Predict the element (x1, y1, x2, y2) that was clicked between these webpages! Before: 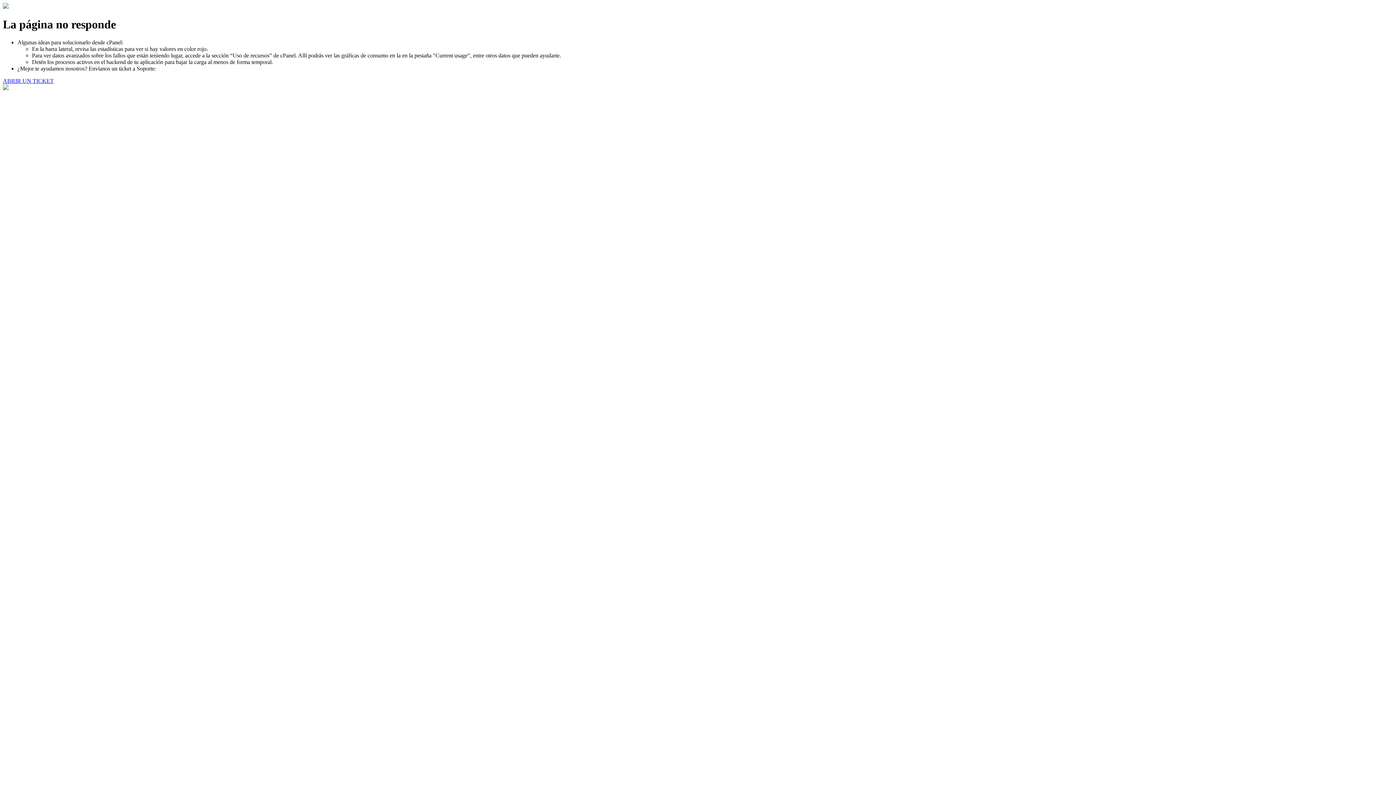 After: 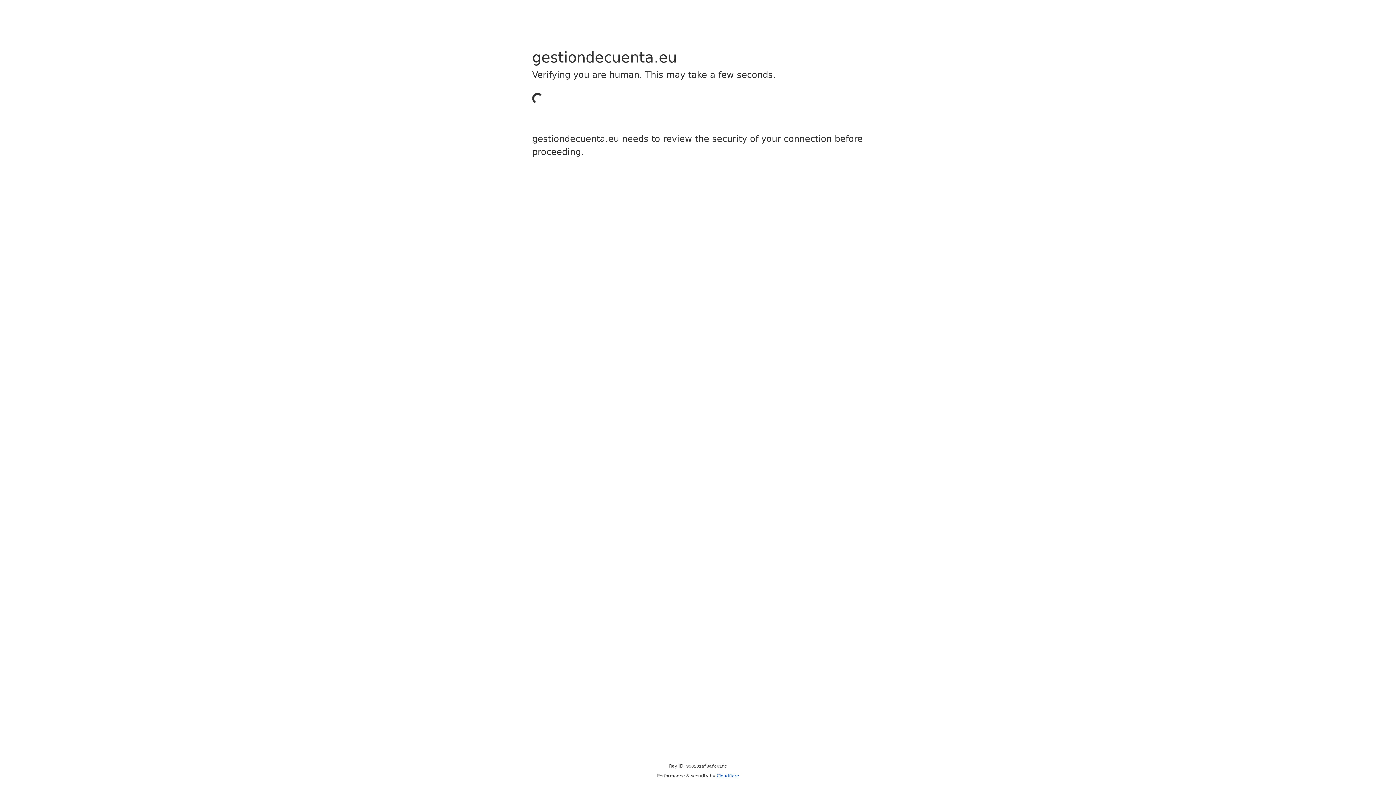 Action: bbox: (2, 77, 53, 83) label: ABRIR UN TICKET